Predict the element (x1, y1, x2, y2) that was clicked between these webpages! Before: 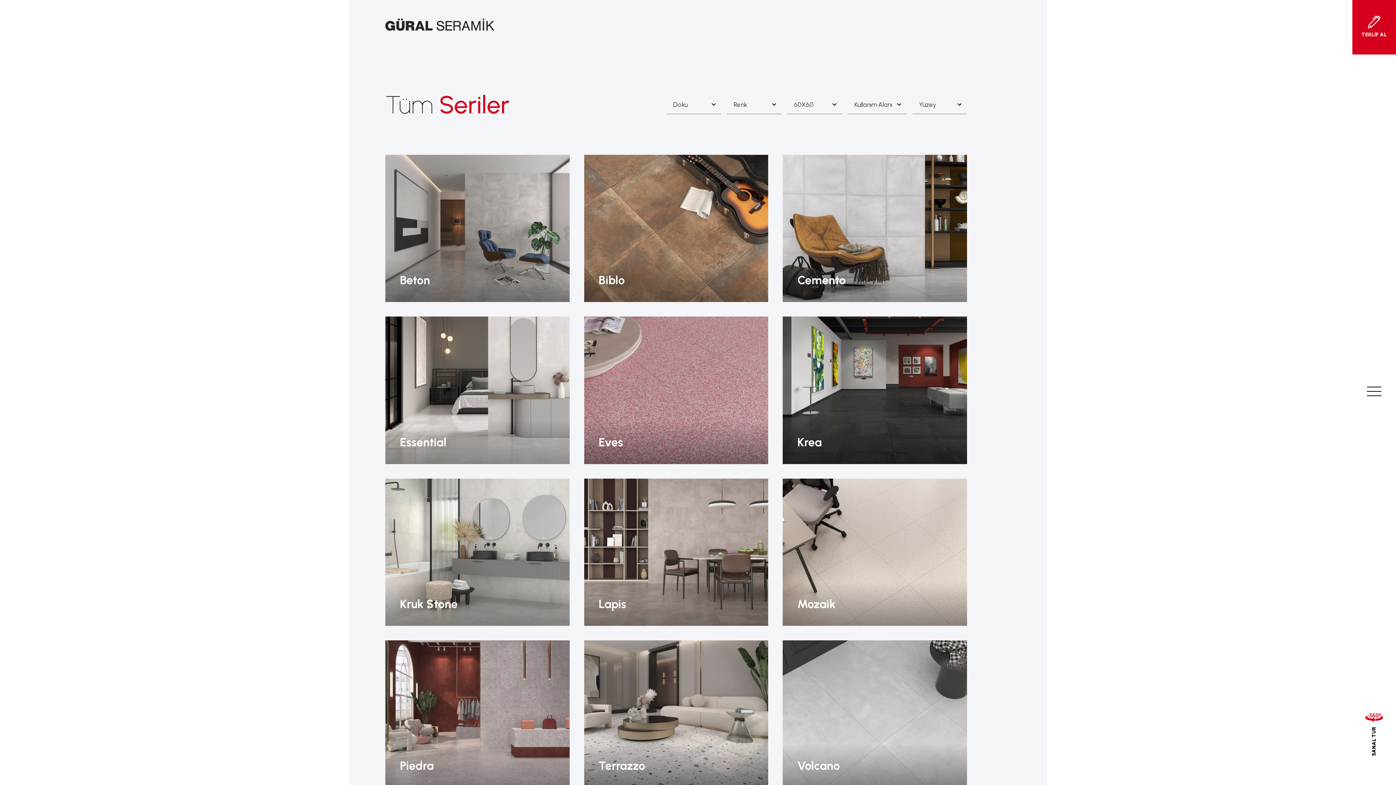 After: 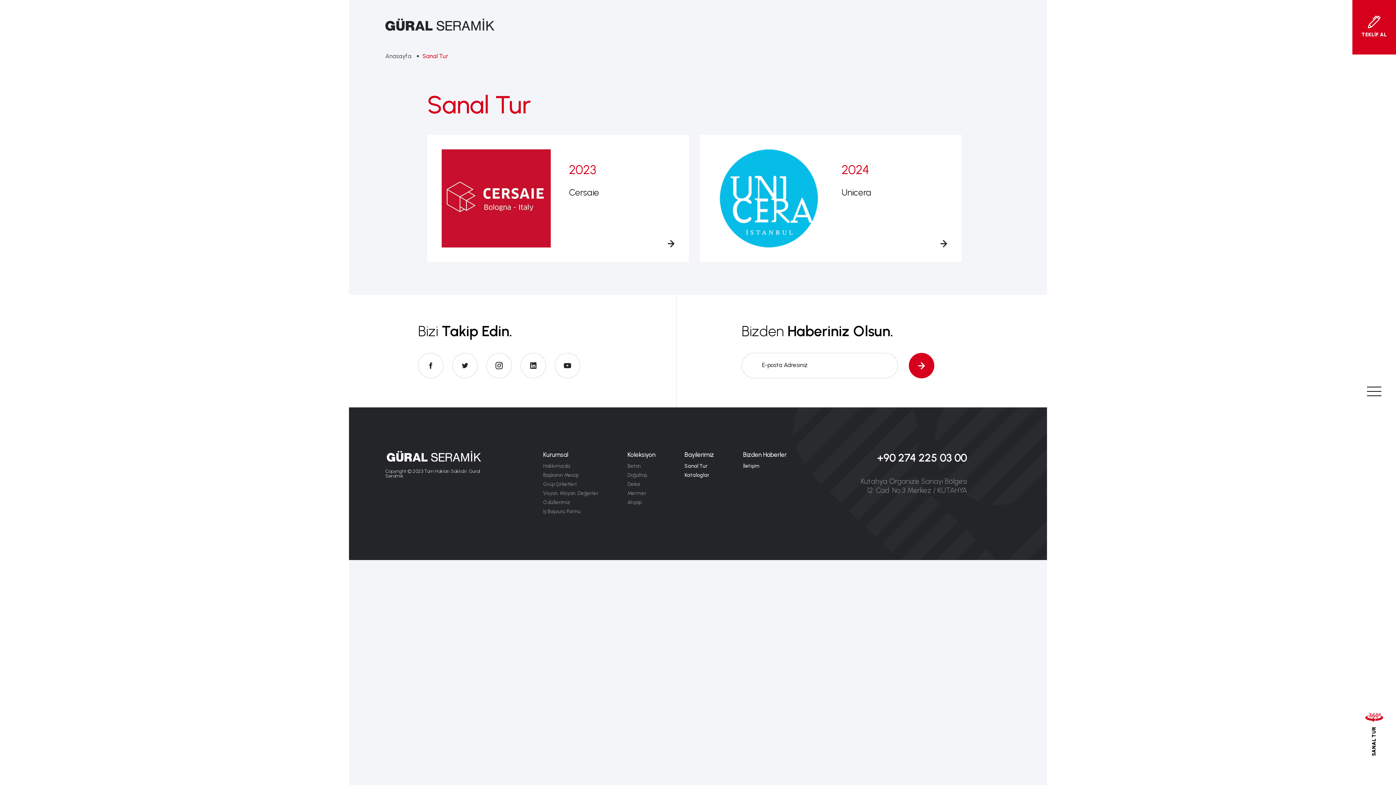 Action: bbox: (1352, 698, 1396, 752) label: SANAL TUR